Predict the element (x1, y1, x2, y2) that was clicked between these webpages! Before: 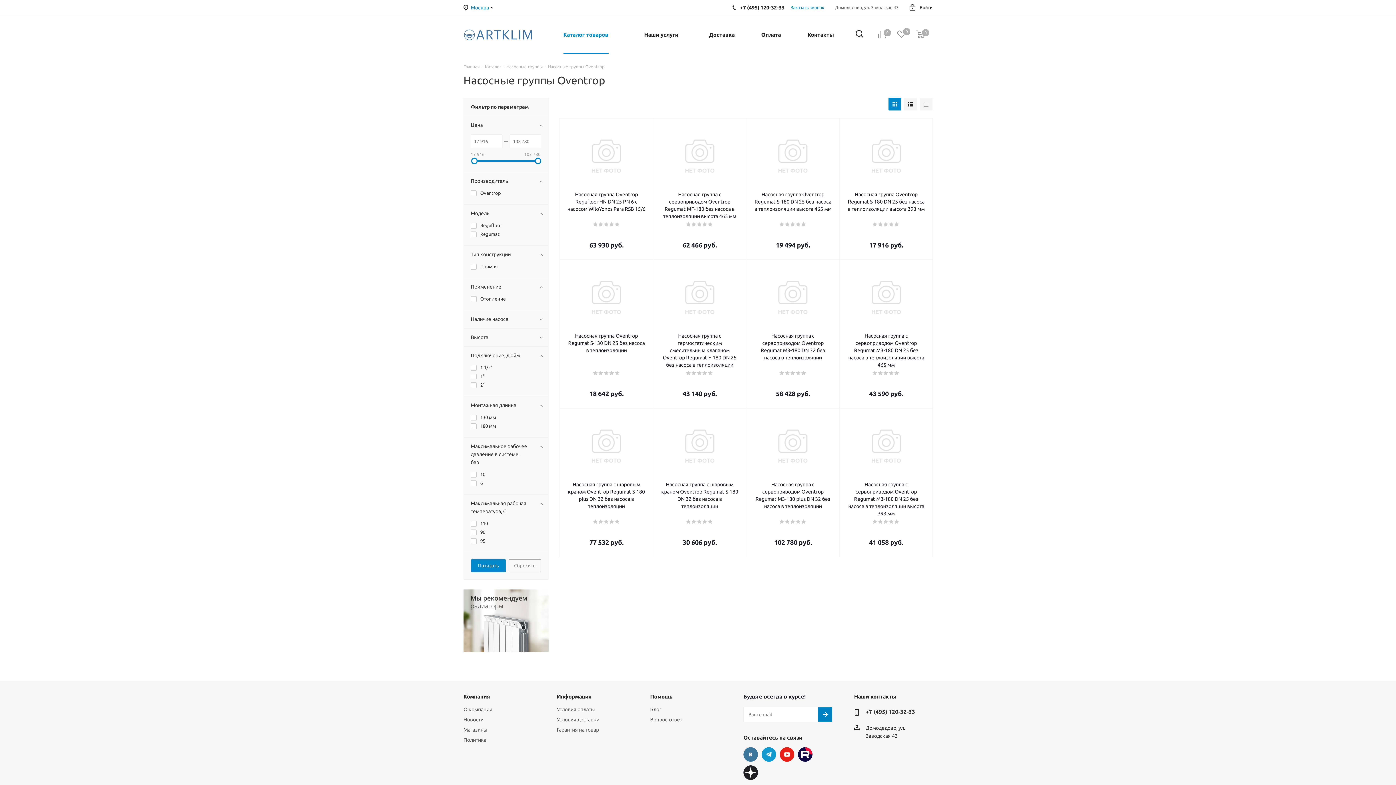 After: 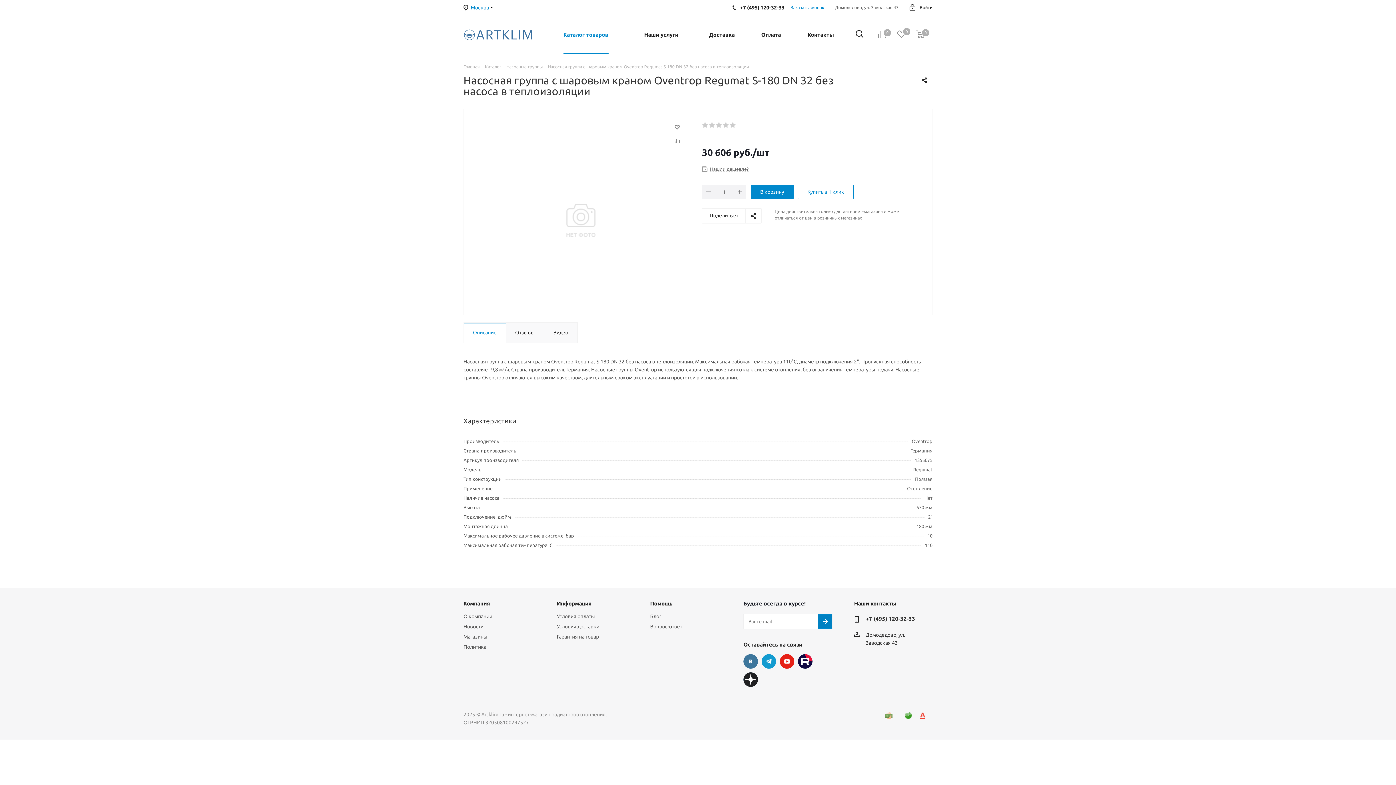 Action: label: Насосная группа с шаровым краном Oventrop Regumat S-180 DN 32 без насоса в теплоизоляции bbox: (660, 481, 739, 510)